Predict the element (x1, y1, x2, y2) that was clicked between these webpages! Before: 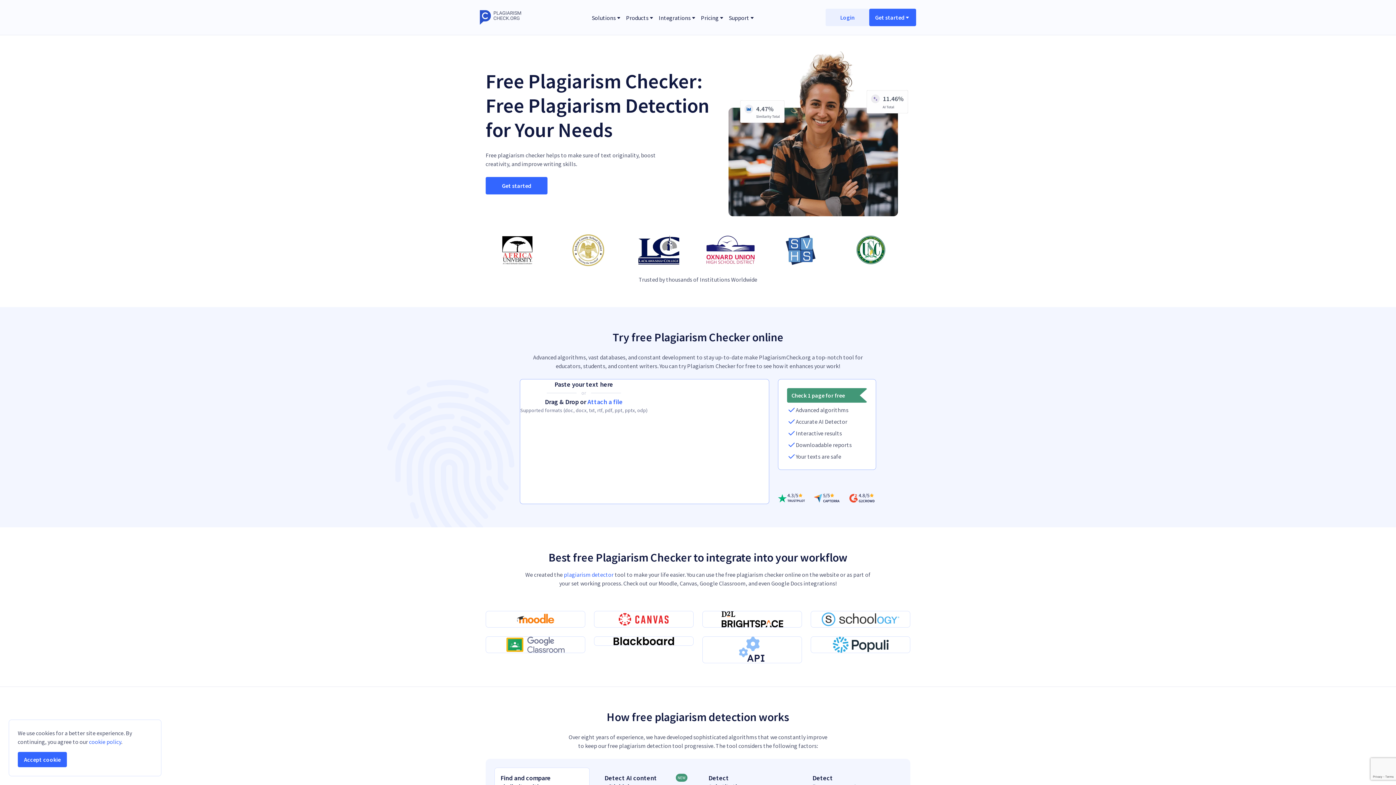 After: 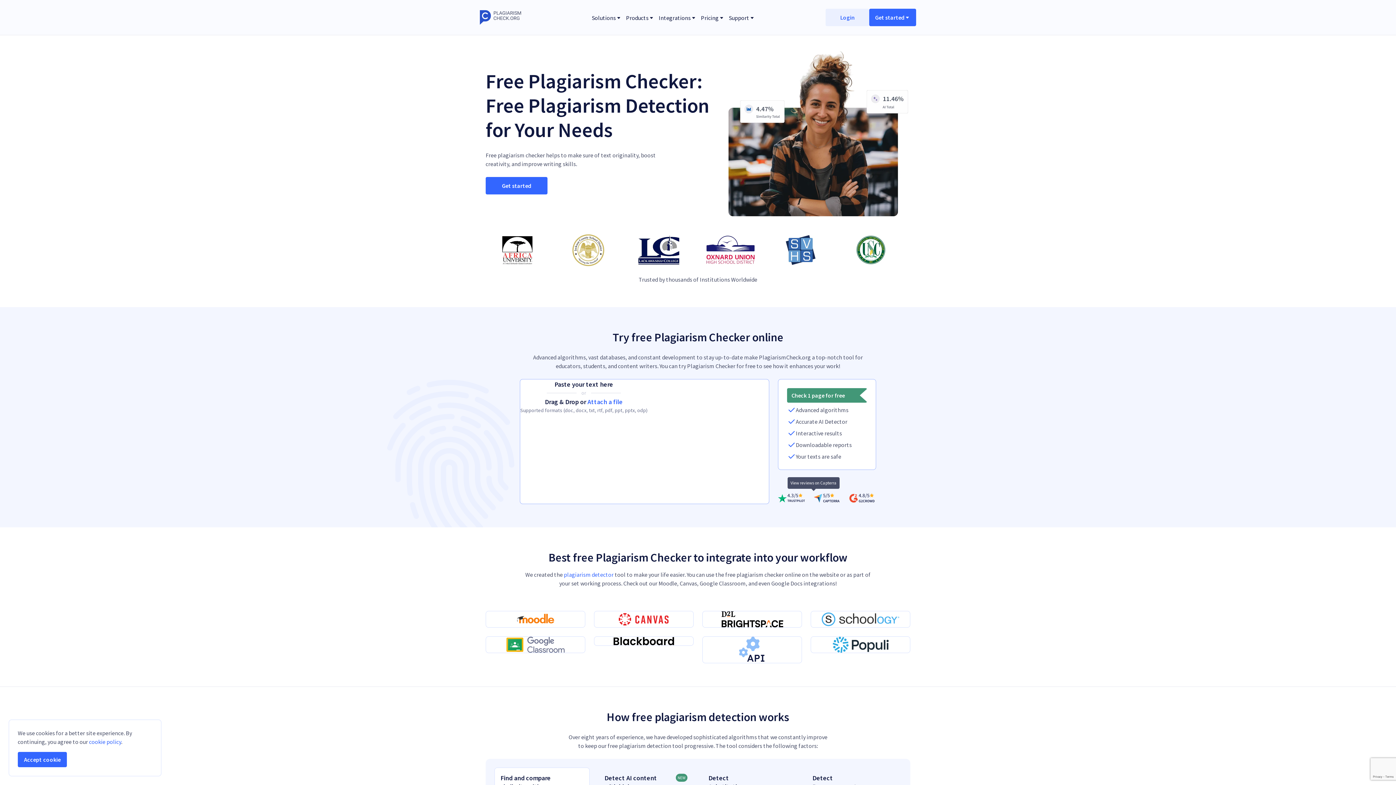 Action: bbox: (813, 492, 840, 504)